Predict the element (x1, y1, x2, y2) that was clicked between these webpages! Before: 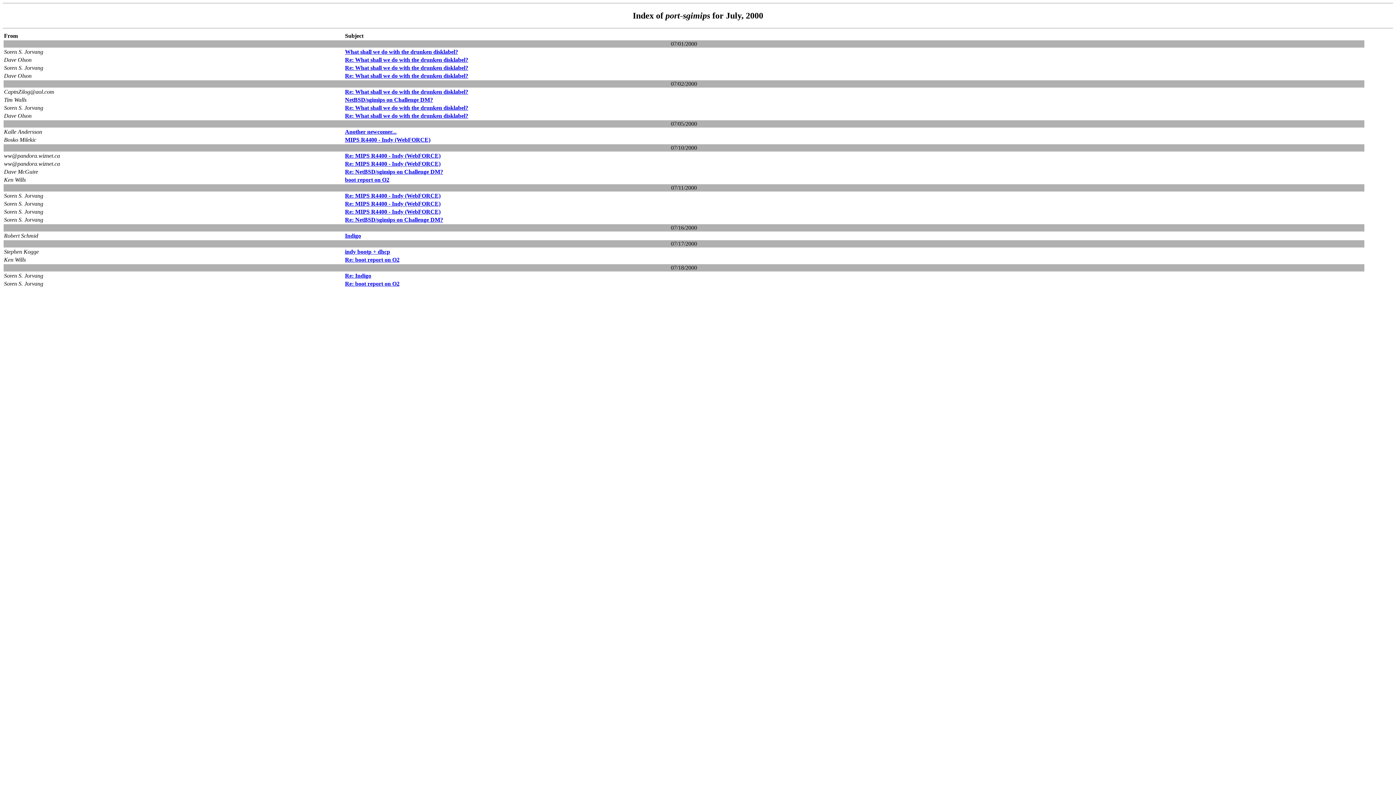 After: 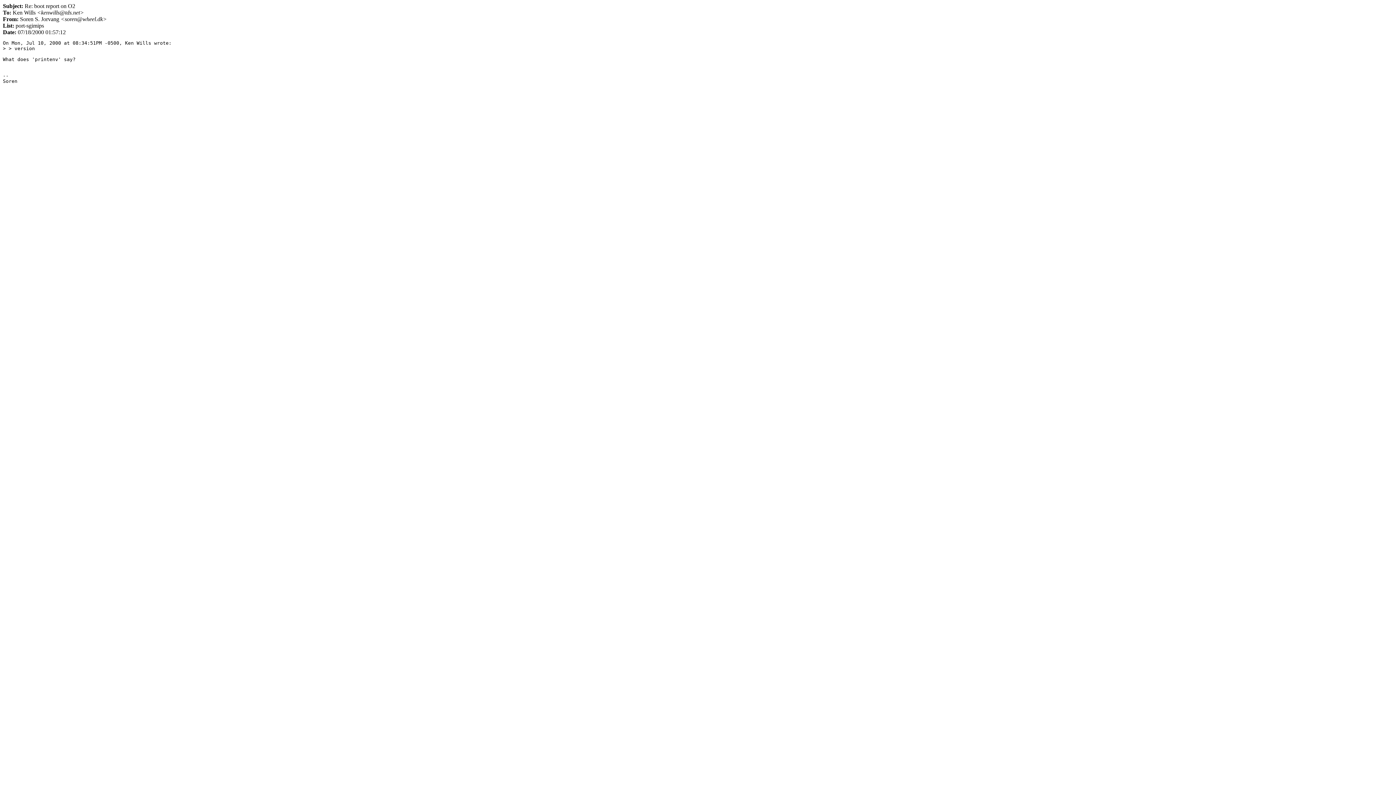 Action: bbox: (345, 280, 399, 286) label: Re: boot report on O2